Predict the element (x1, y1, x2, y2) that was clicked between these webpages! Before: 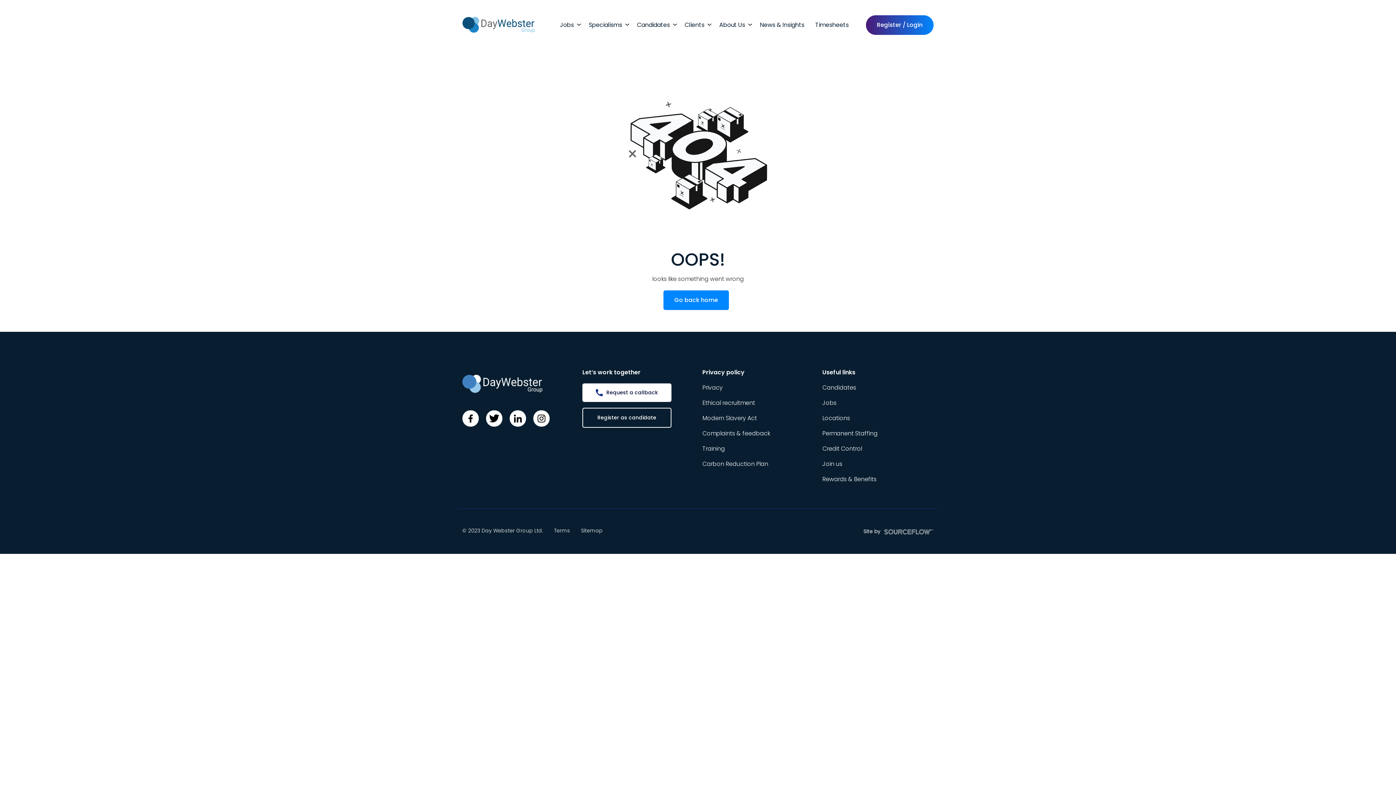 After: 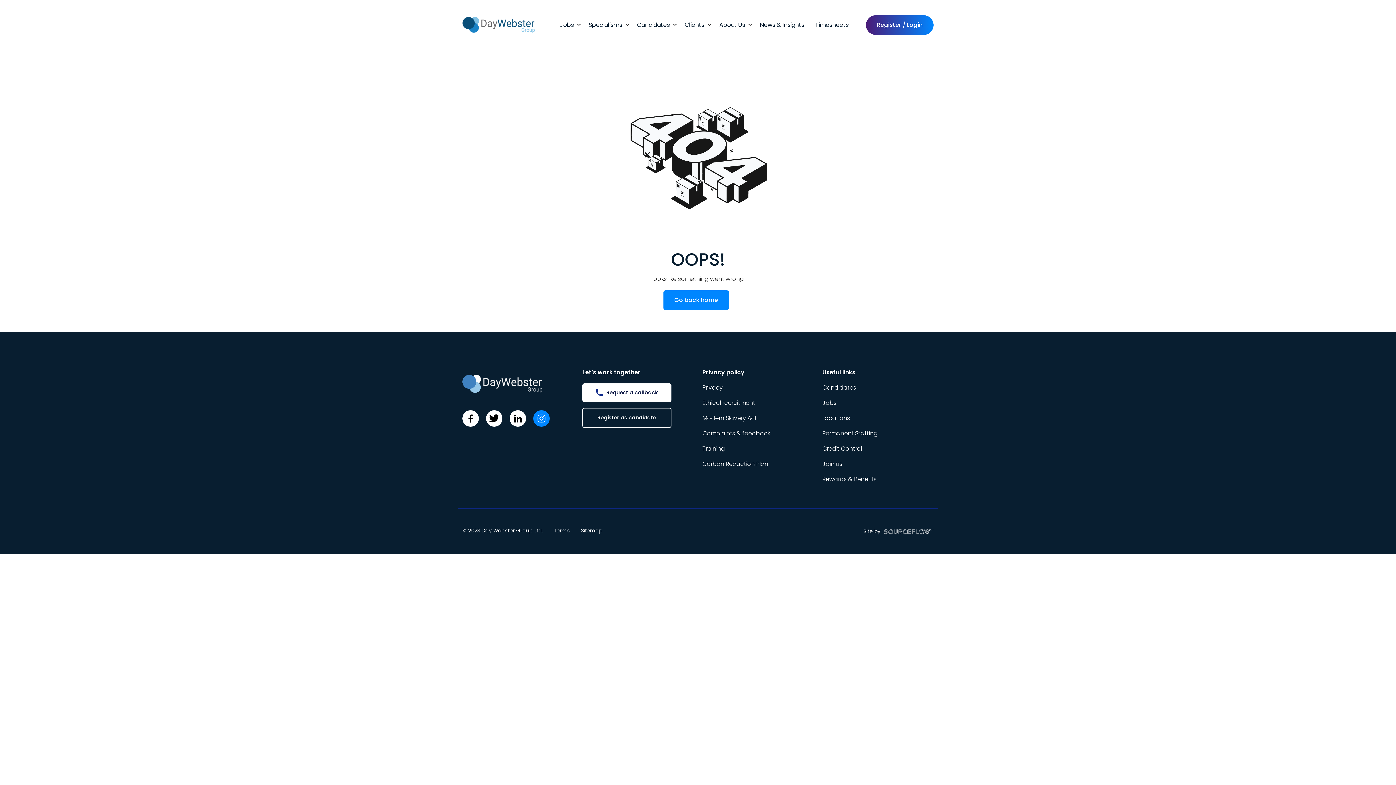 Action: label: Follow us on Instagram bbox: (533, 410, 549, 427)